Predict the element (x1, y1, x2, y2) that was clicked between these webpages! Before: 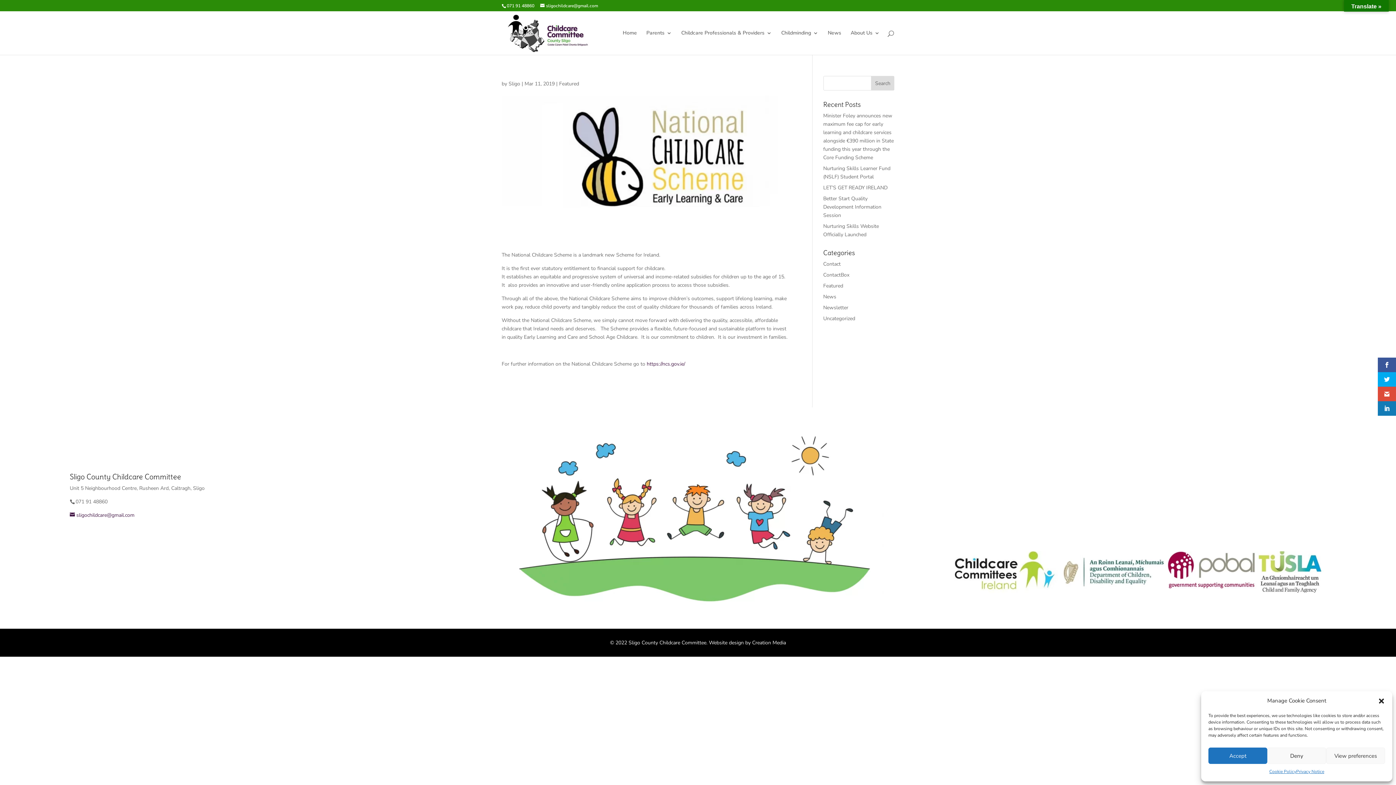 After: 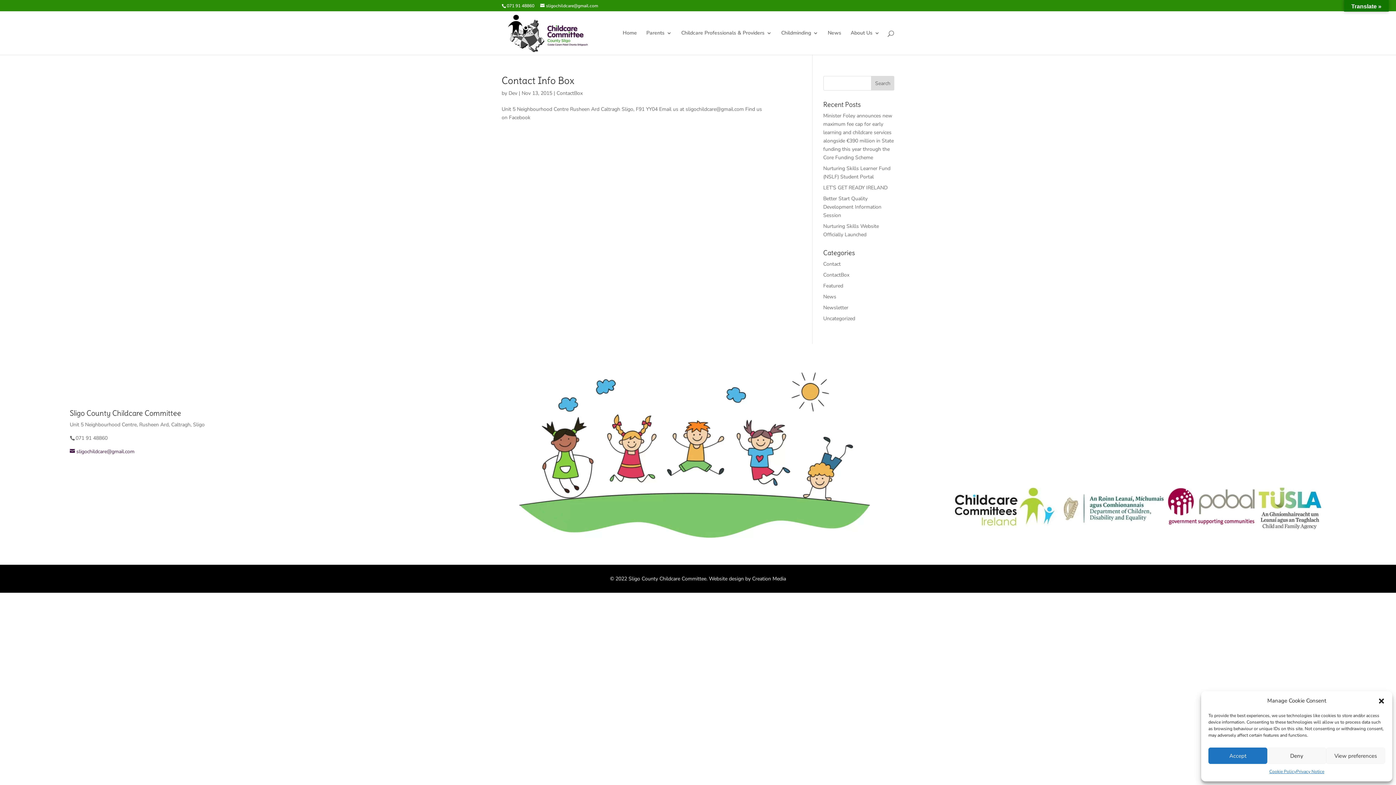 Action: label: ContactBox bbox: (823, 271, 849, 278)